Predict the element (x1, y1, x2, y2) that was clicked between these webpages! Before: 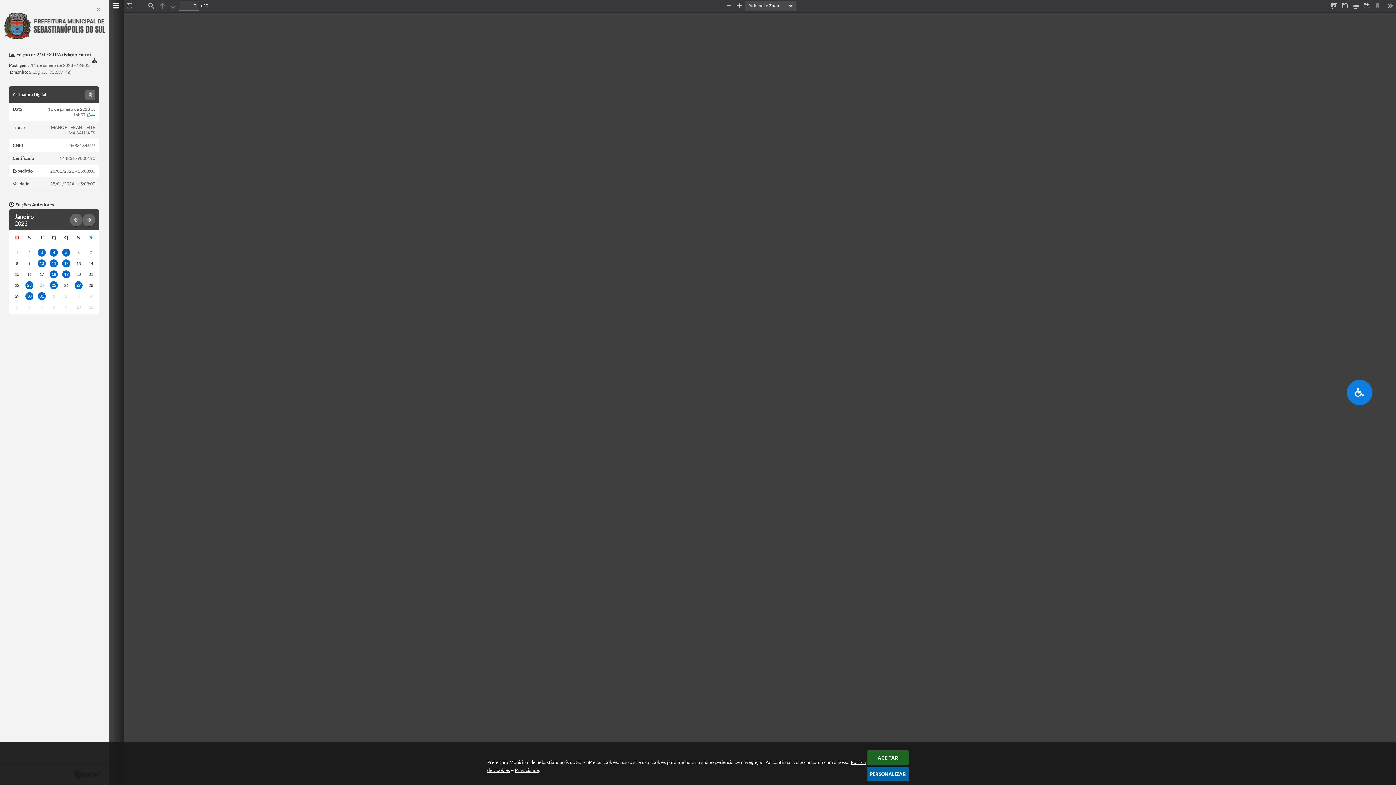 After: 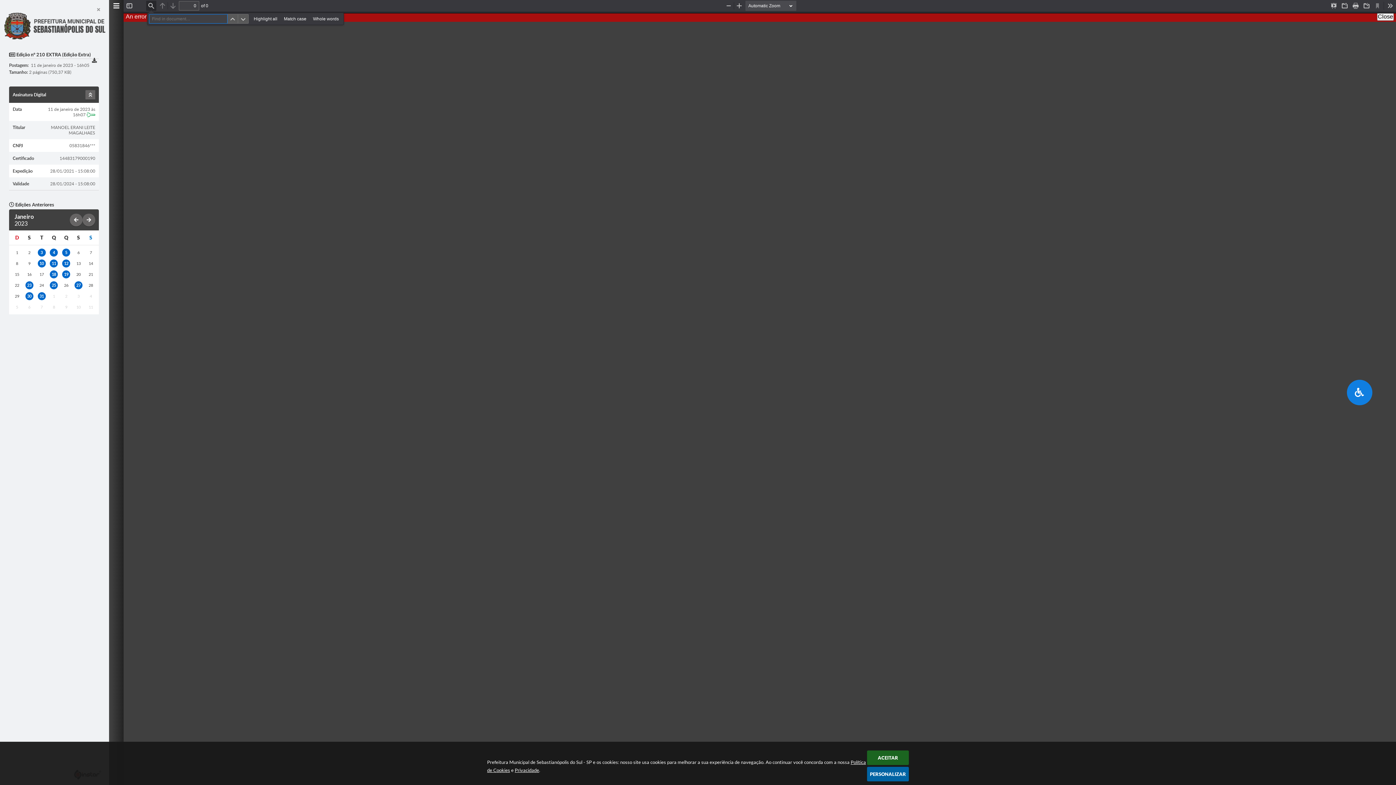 Action: bbox: (146, 0, 156, 10) label: Find